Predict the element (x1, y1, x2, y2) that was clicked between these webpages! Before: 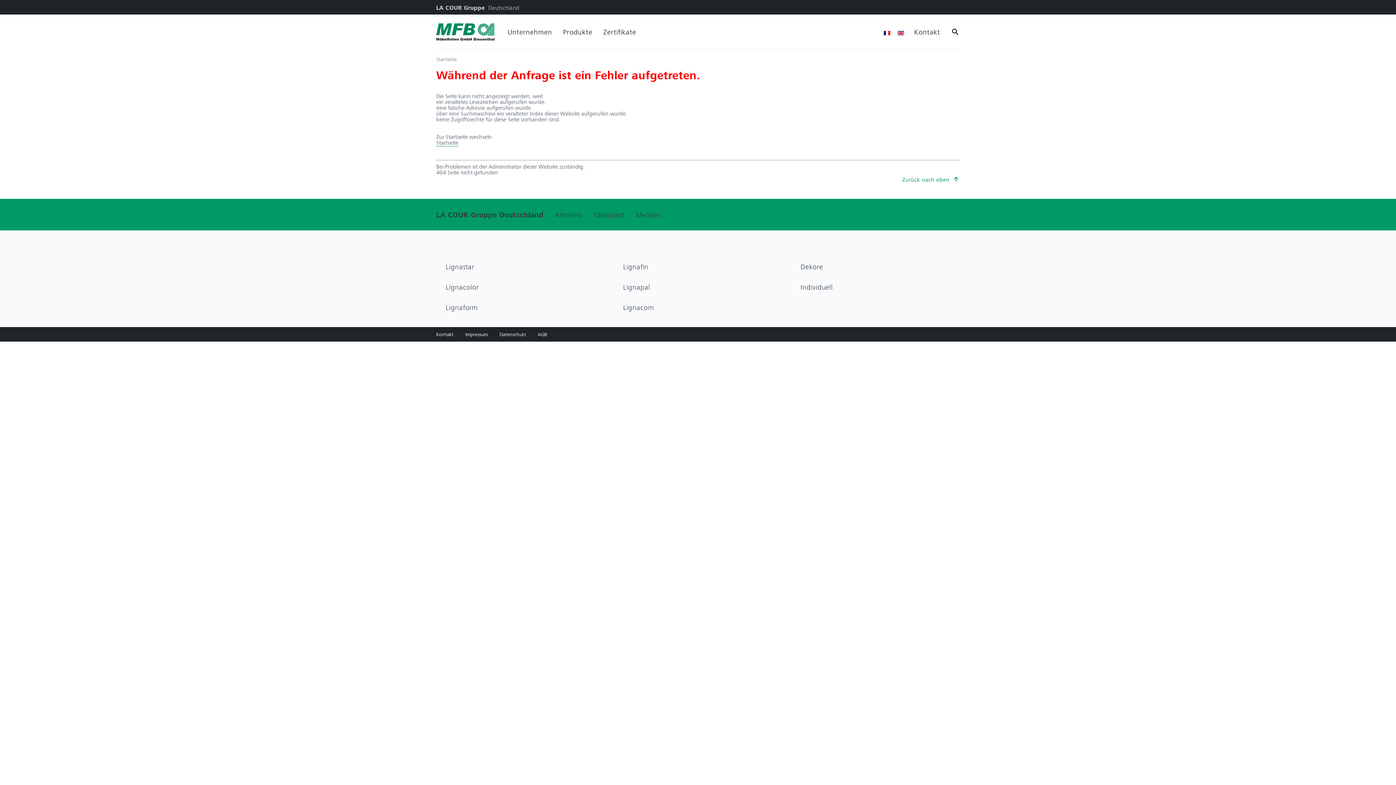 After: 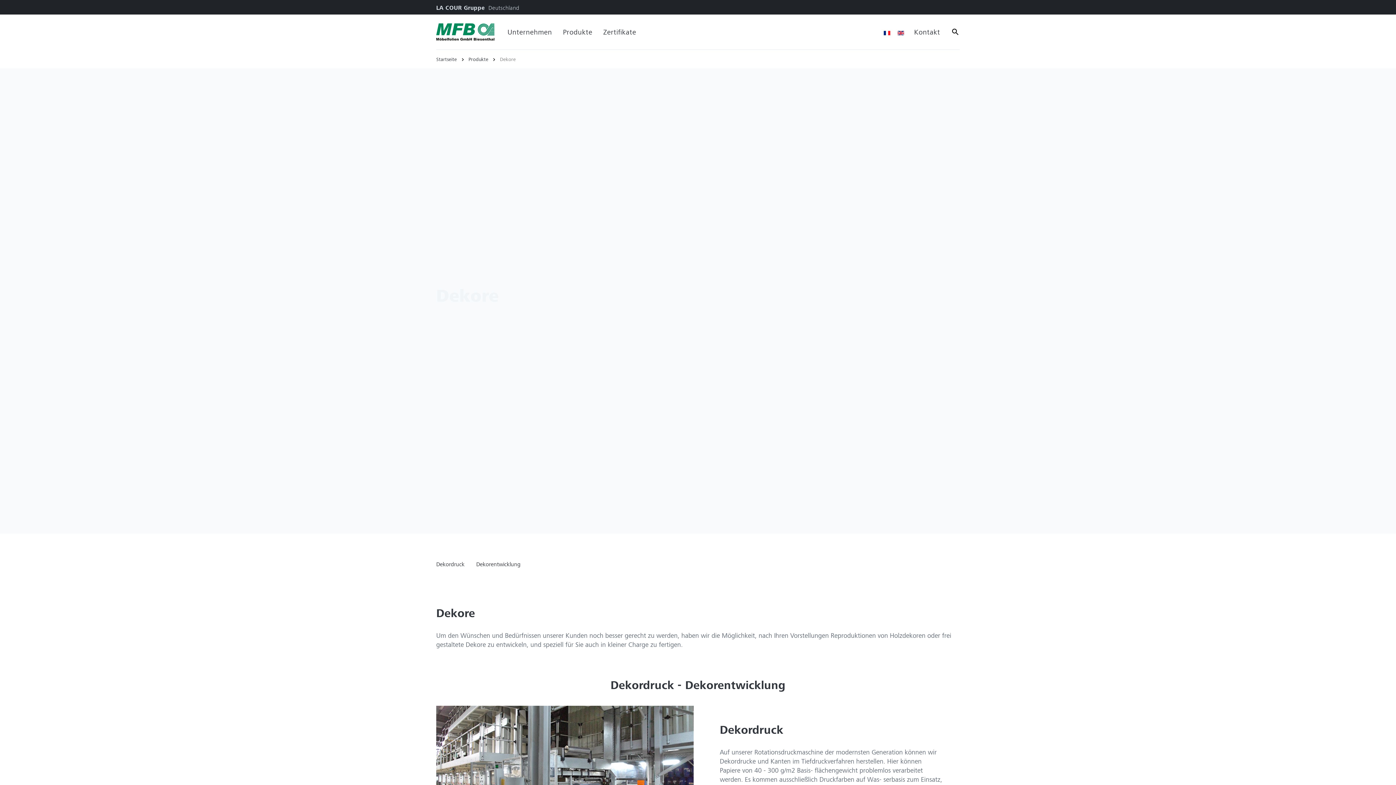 Action: bbox: (800, 262, 959, 271) label: Dekore